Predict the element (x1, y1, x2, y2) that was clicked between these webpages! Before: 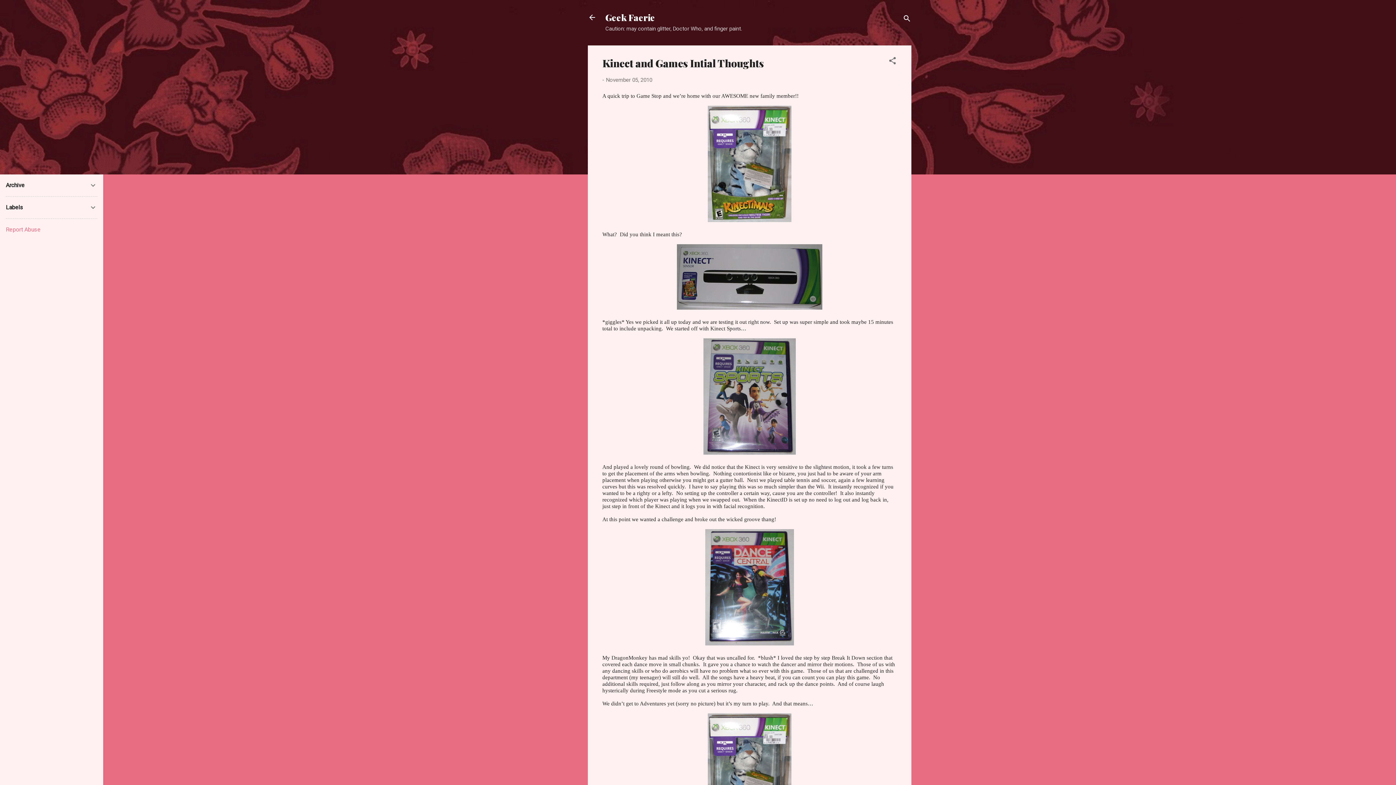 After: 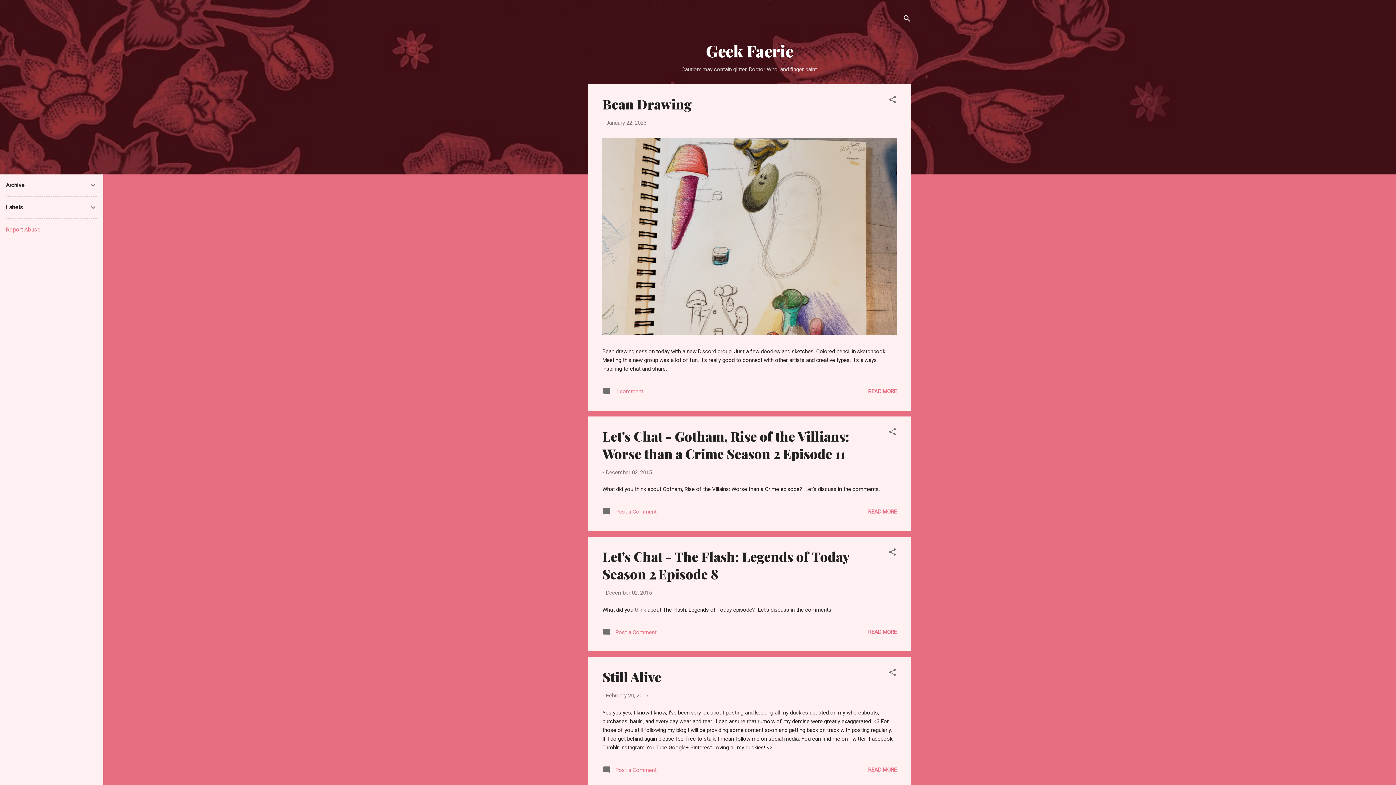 Action: bbox: (588, 13, 596, 23)